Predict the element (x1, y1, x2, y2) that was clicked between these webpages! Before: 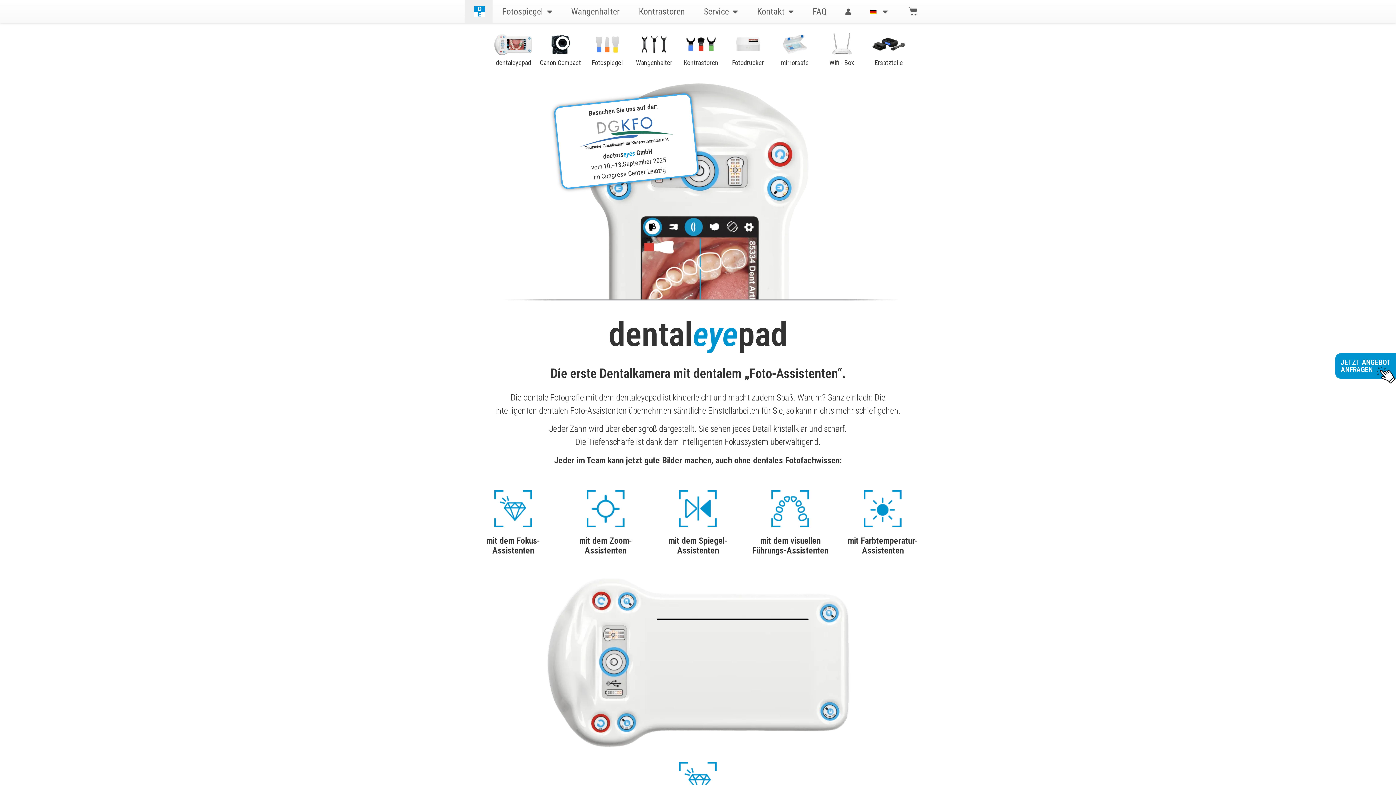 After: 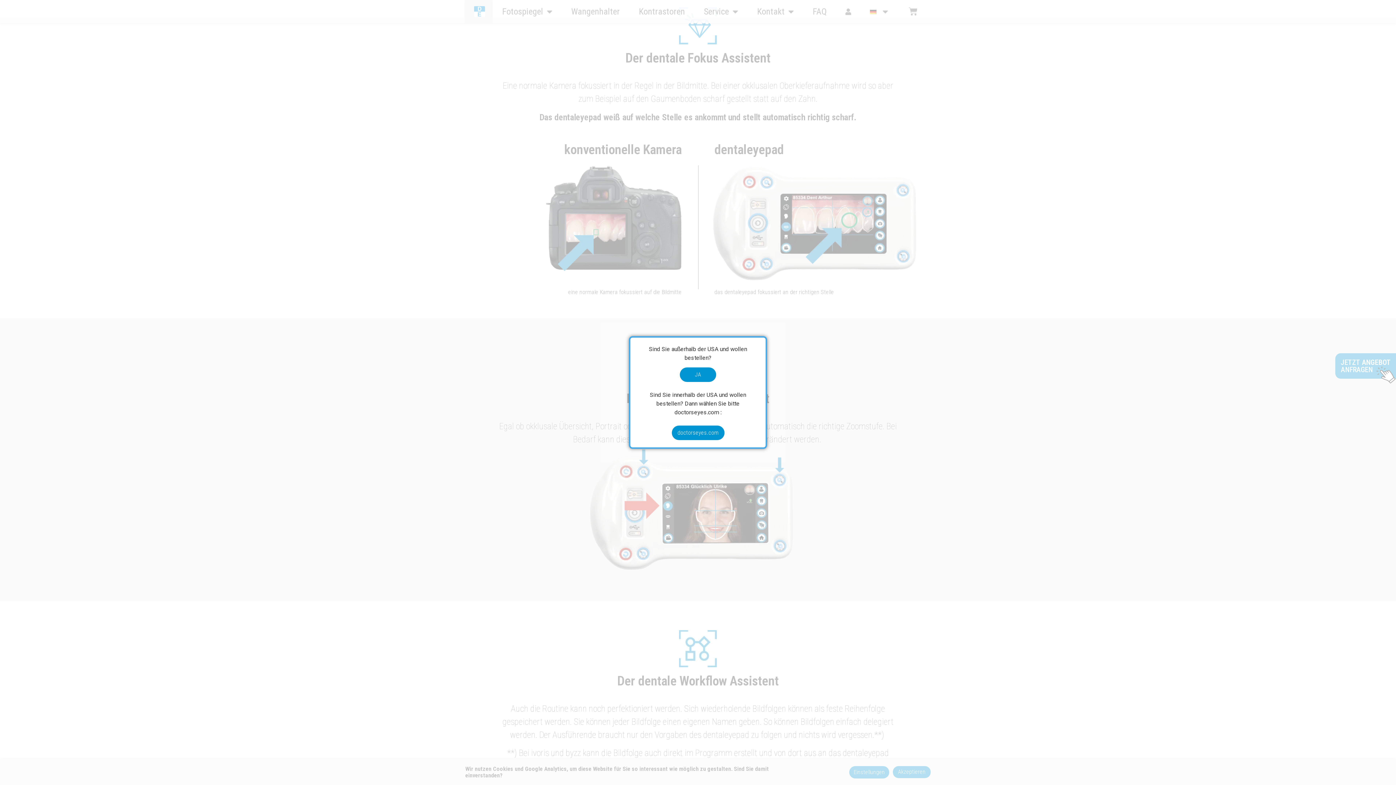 Action: bbox: (494, 490, 532, 527)